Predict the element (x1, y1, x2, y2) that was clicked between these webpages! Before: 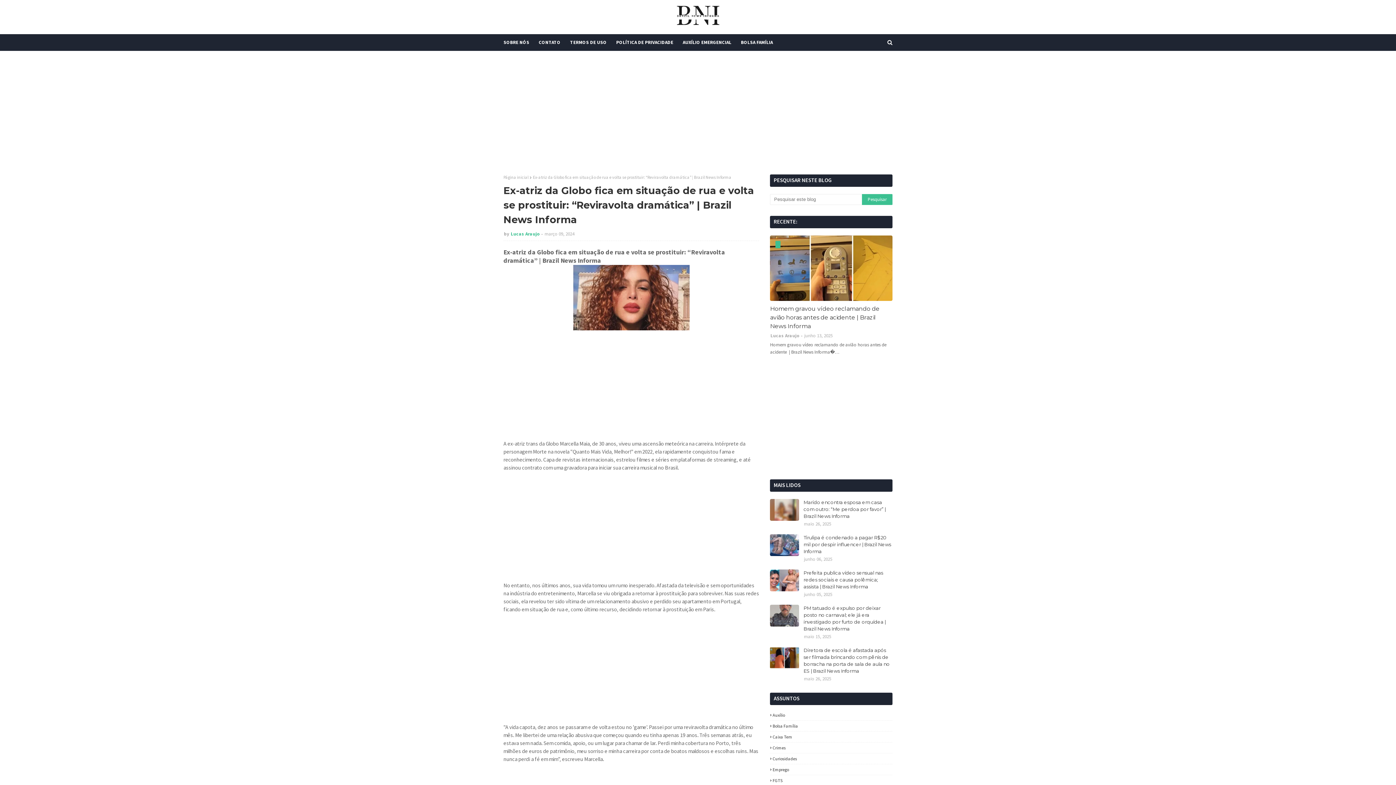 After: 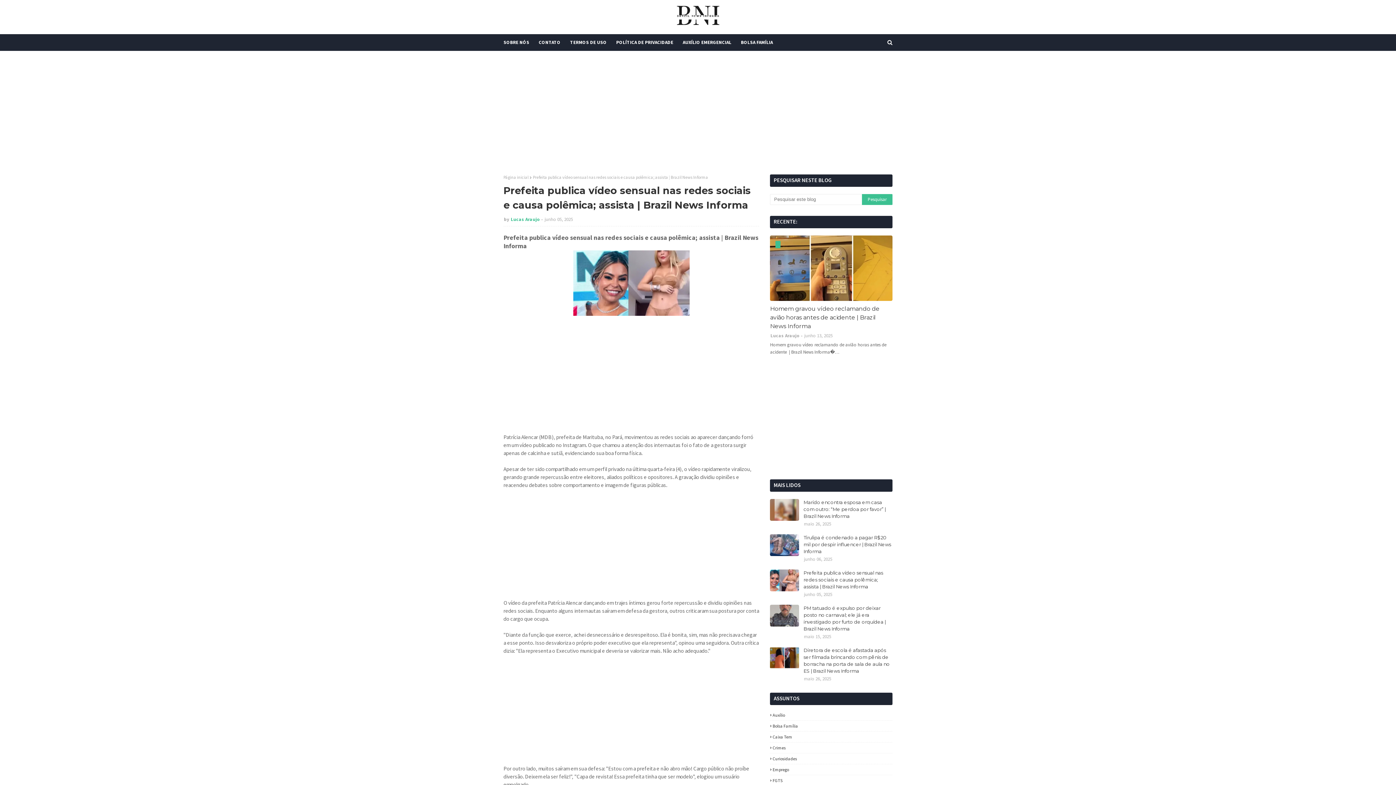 Action: bbox: (803, 569, 892, 590) label: Prefeita publica vídeo sensual nas redes sociais e causa polêmica; assista | Brazil News Informa